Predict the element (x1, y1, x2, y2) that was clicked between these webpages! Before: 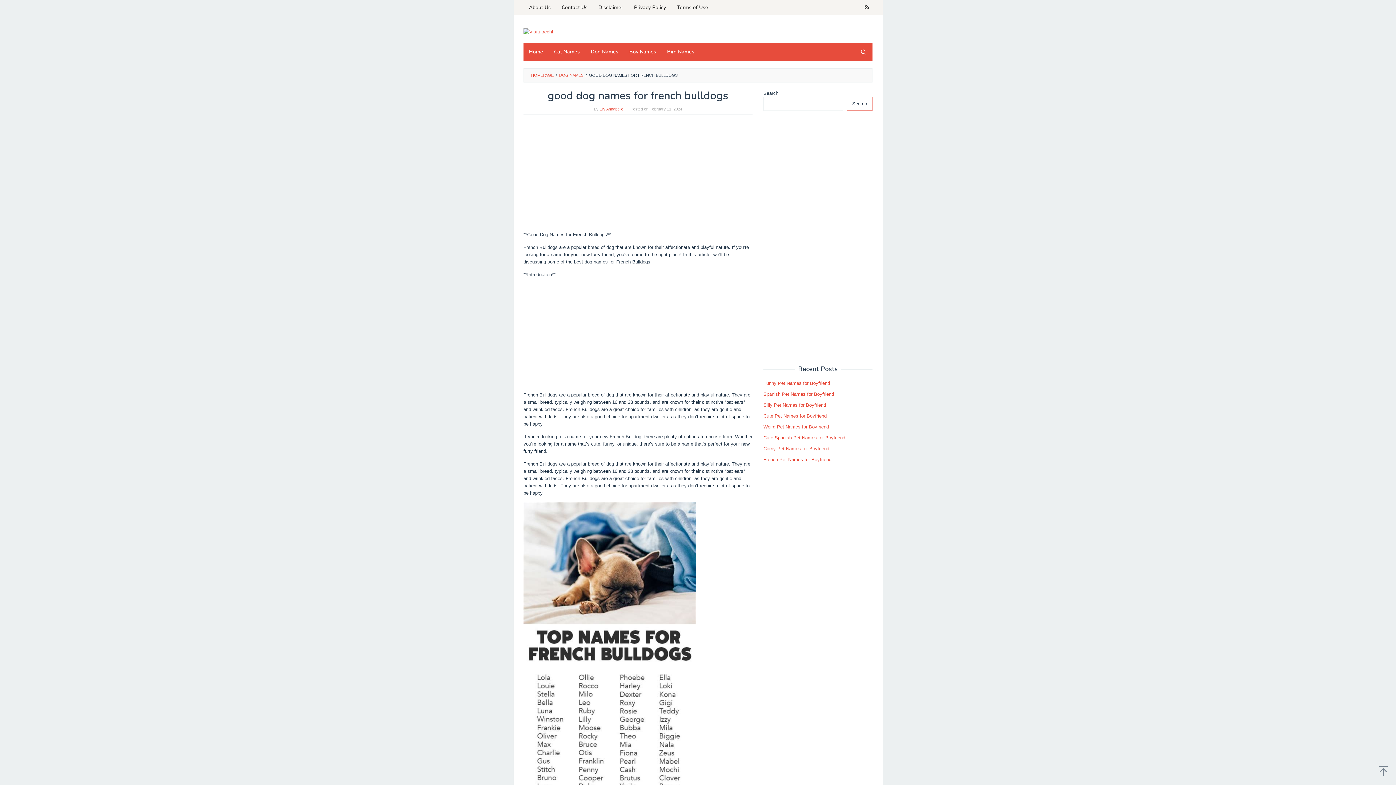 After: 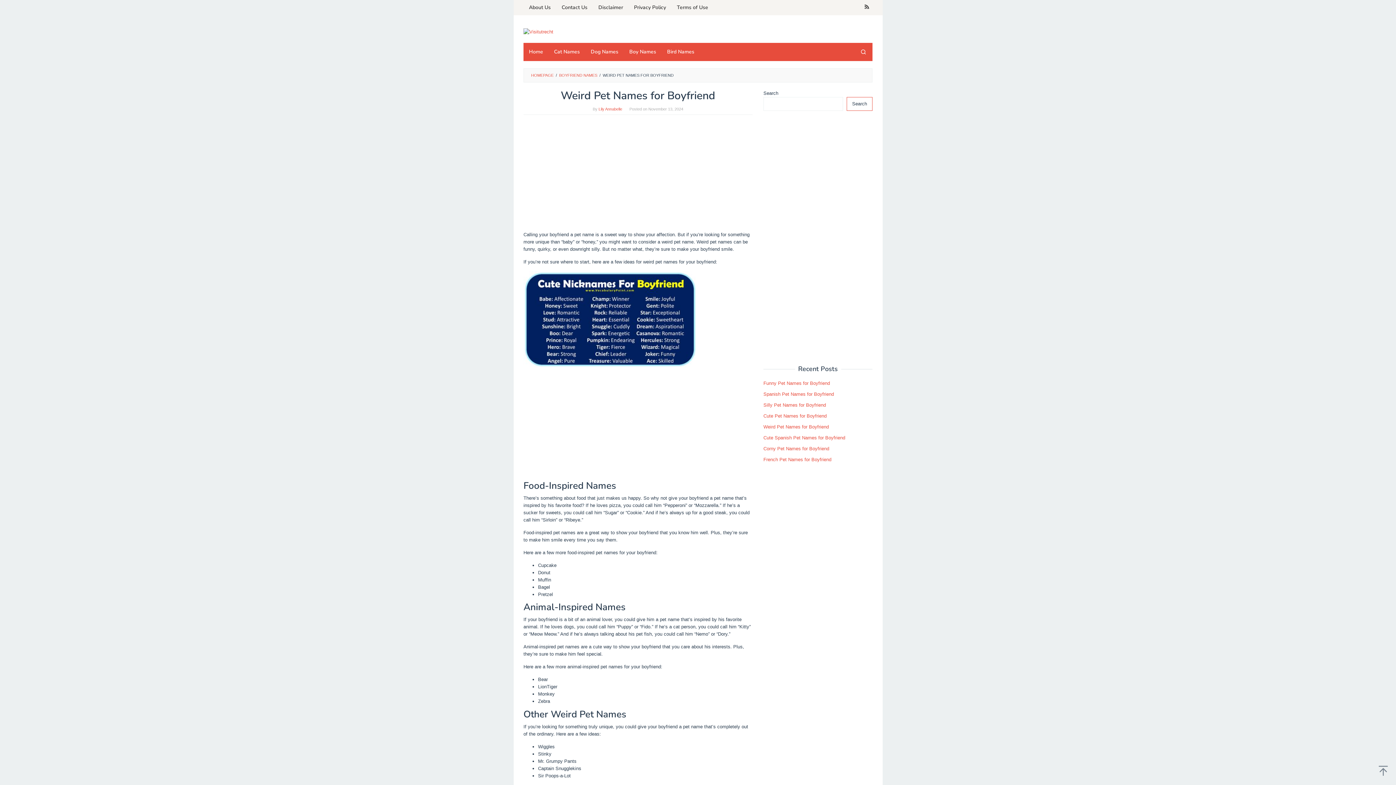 Action: label: Weird Pet Names for Boyfriend bbox: (763, 424, 829, 429)